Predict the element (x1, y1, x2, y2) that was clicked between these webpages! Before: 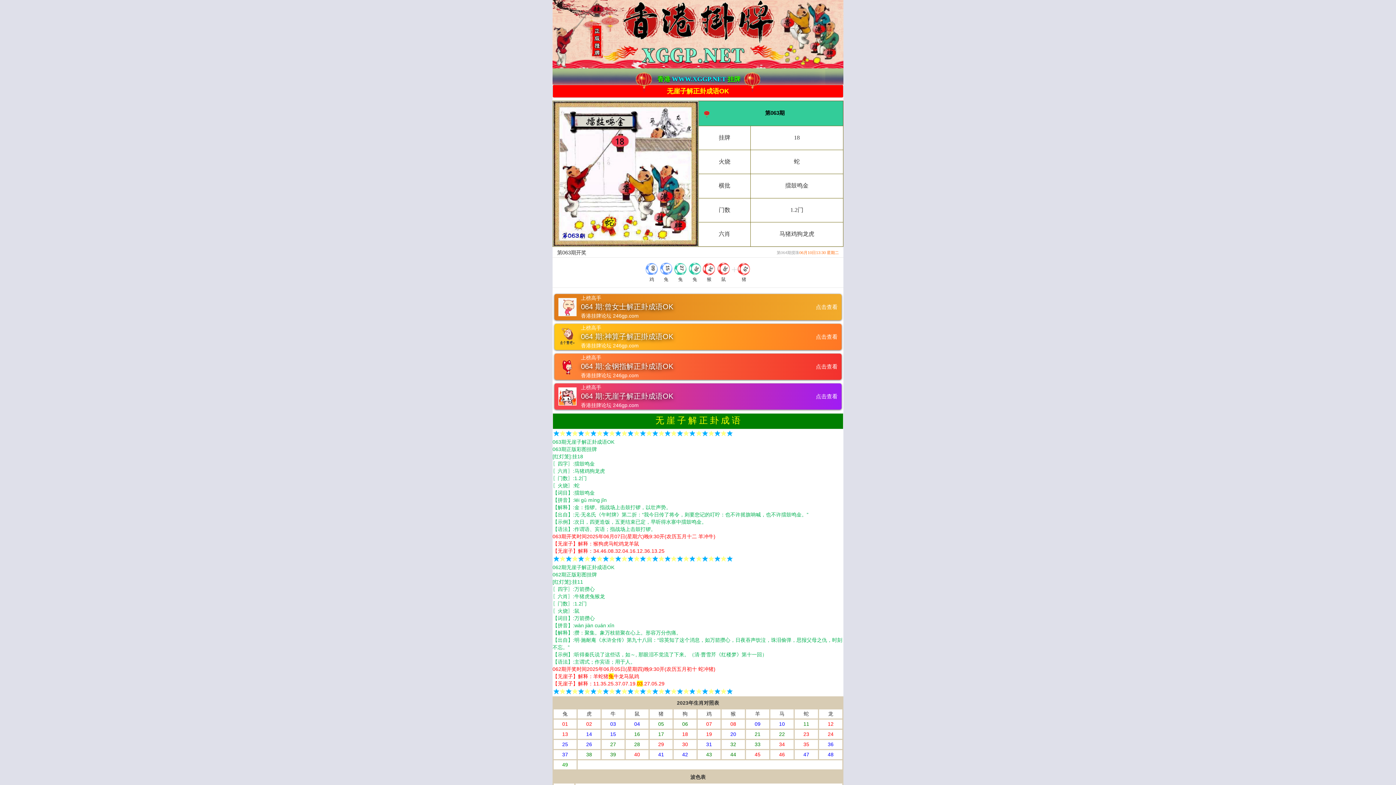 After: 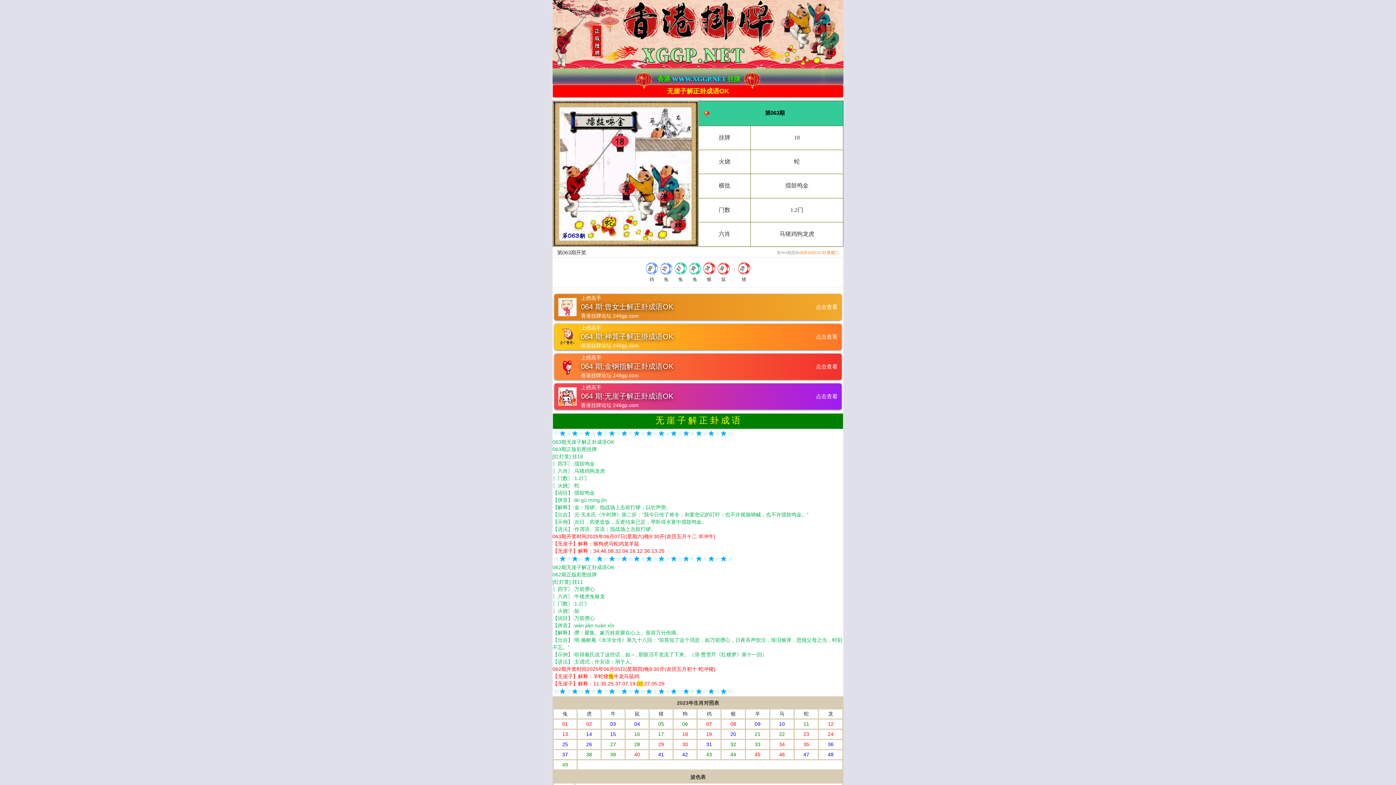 Action: label: 	上榜高手	
064 期:金钢指解正卦成语OK	
点击查看

香港挂牌论坛 246gp.com	 bbox: (552, 353, 843, 379)